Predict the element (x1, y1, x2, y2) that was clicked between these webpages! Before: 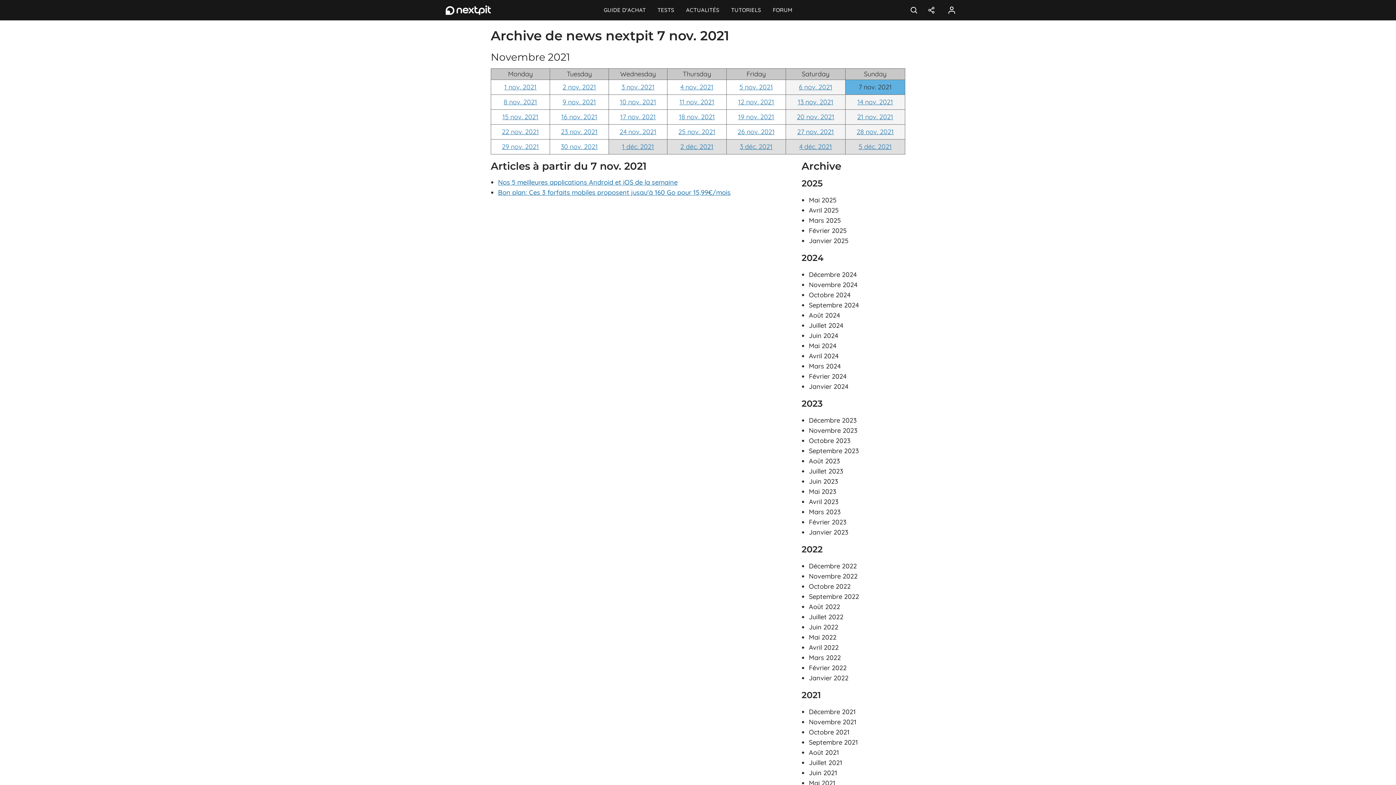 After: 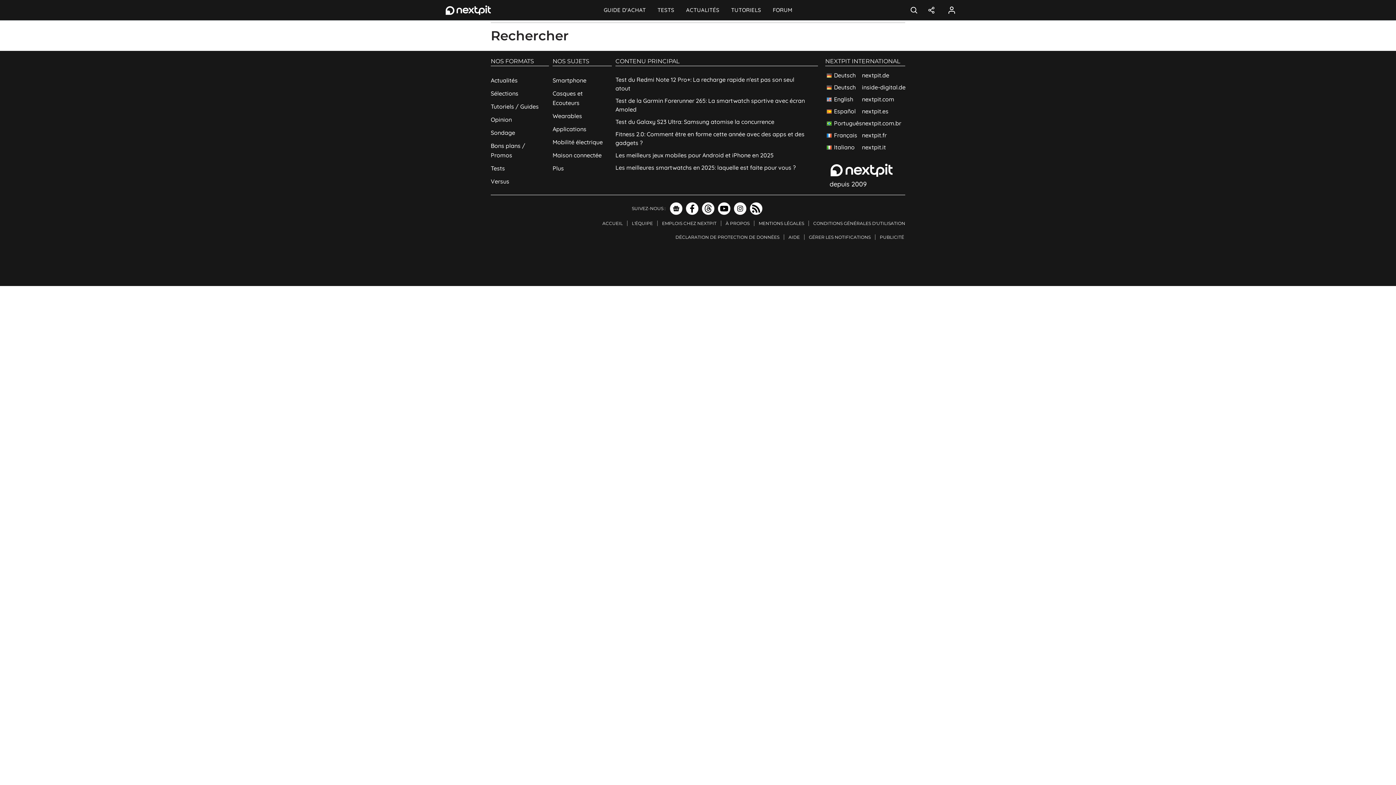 Action: label: Rechercher bbox: (905, 0, 922, 20)